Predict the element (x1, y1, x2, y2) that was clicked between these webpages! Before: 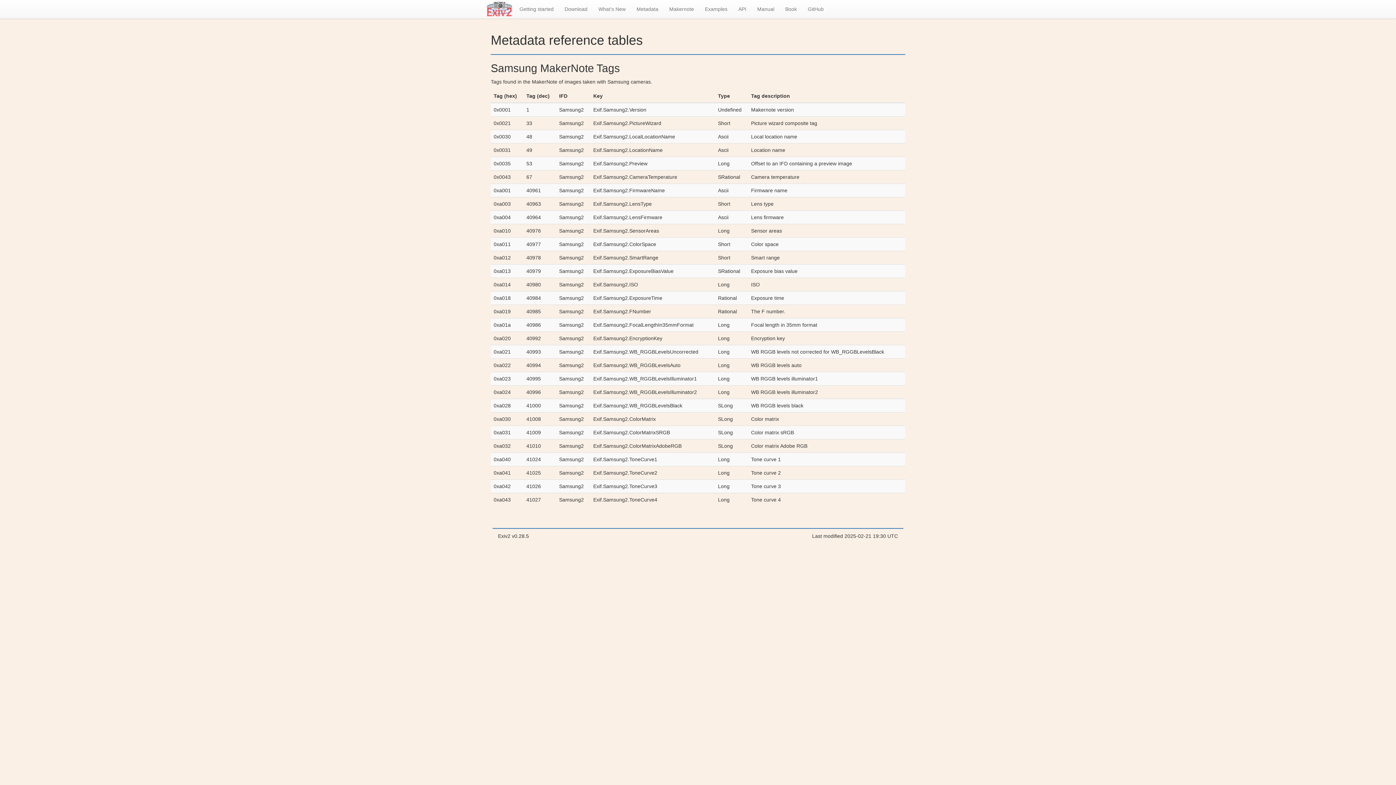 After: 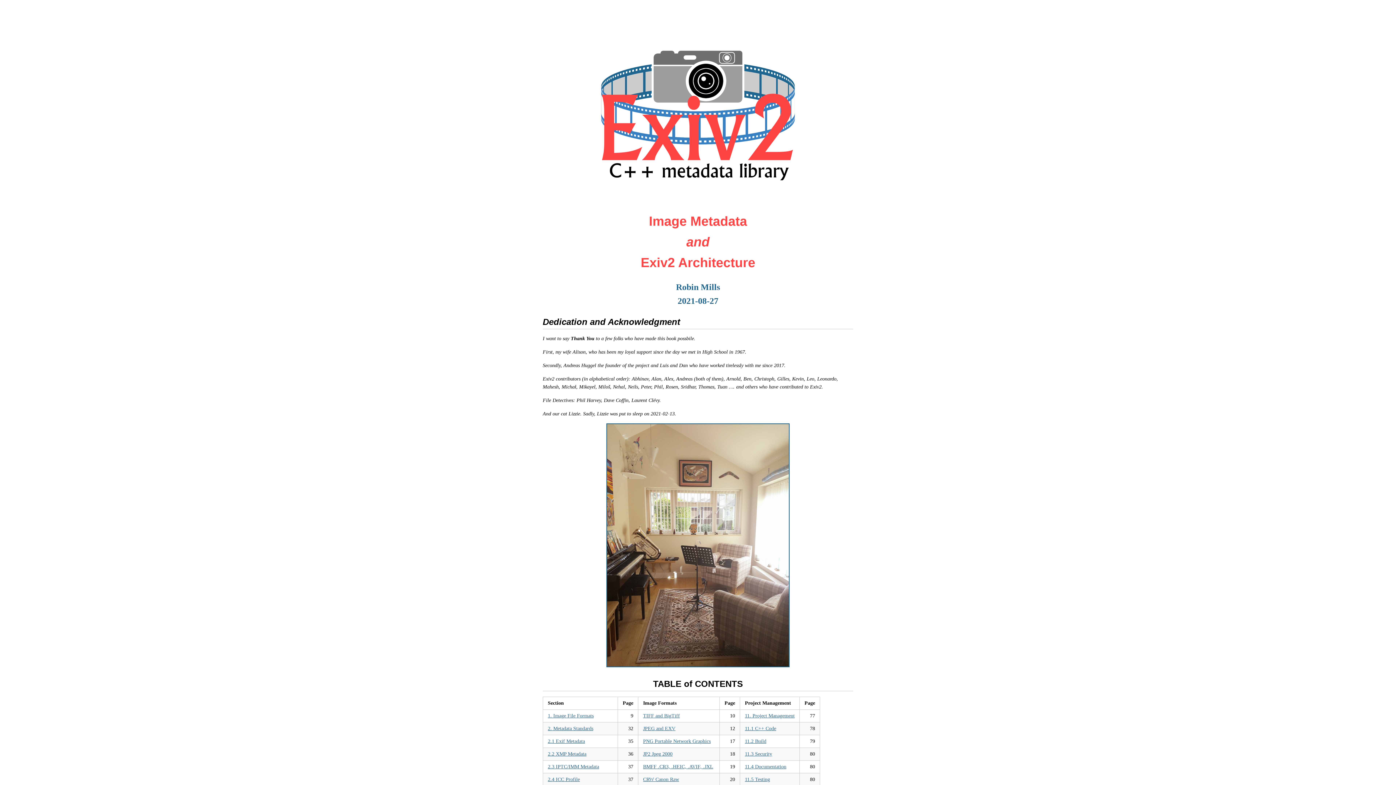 Action: label: Book bbox: (780, 0, 802, 18)